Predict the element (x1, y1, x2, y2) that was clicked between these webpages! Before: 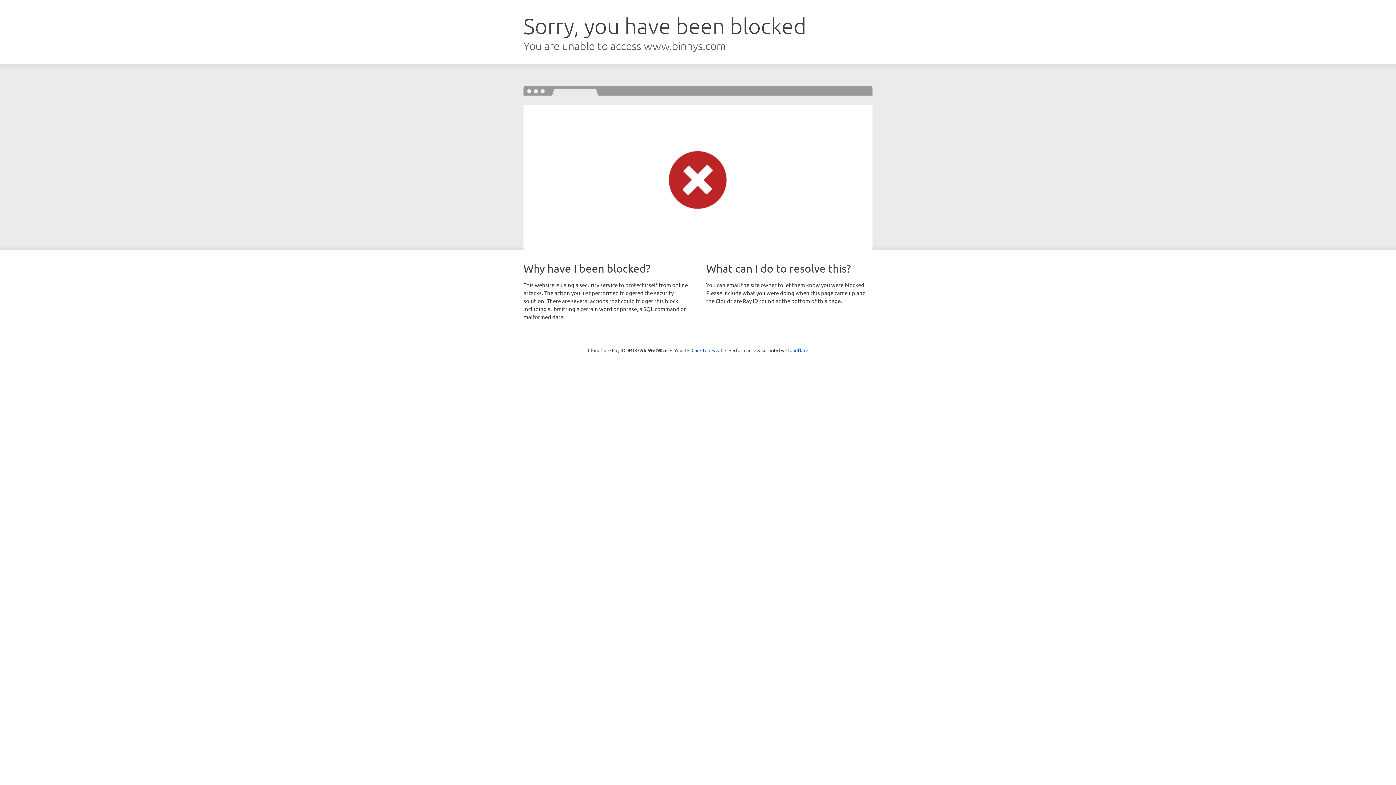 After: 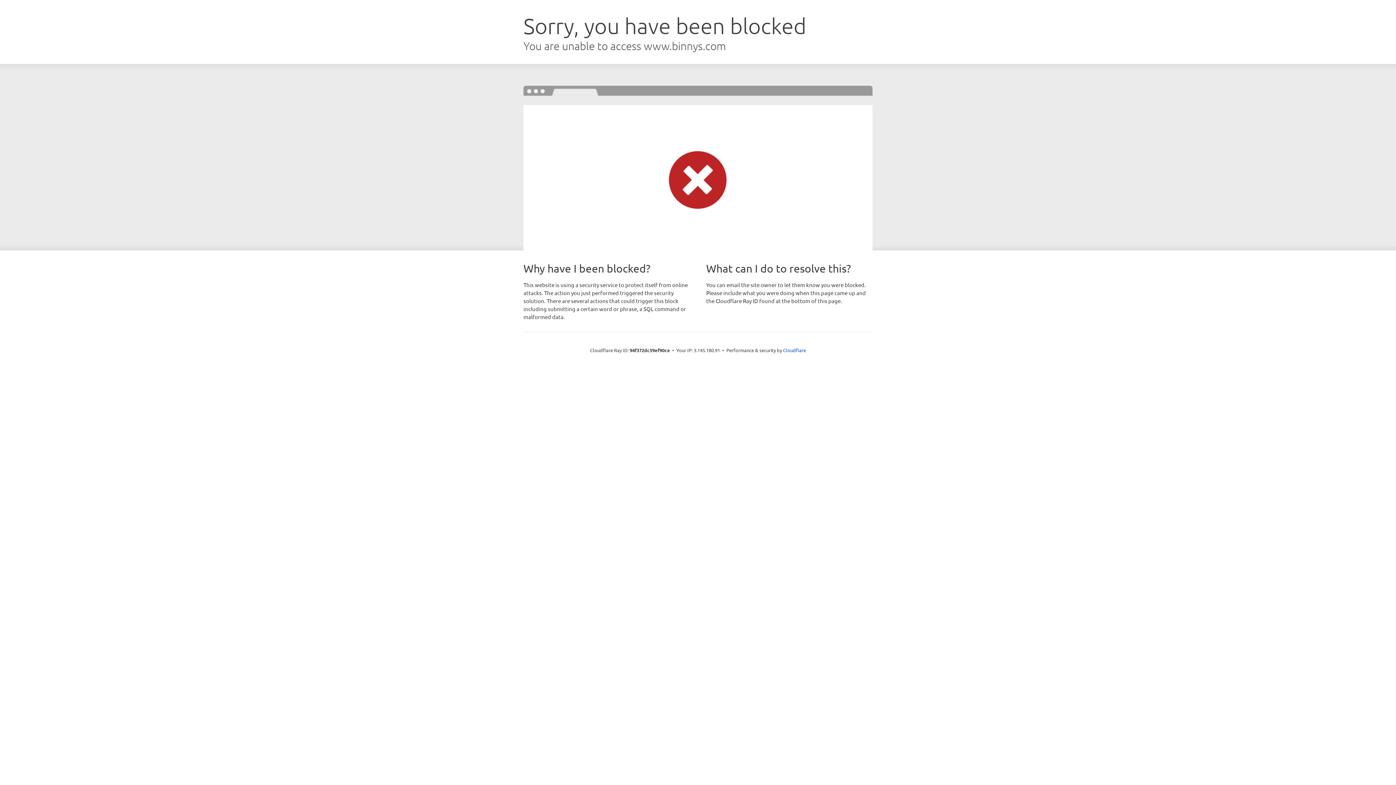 Action: bbox: (691, 346, 722, 353) label: Click to reveal